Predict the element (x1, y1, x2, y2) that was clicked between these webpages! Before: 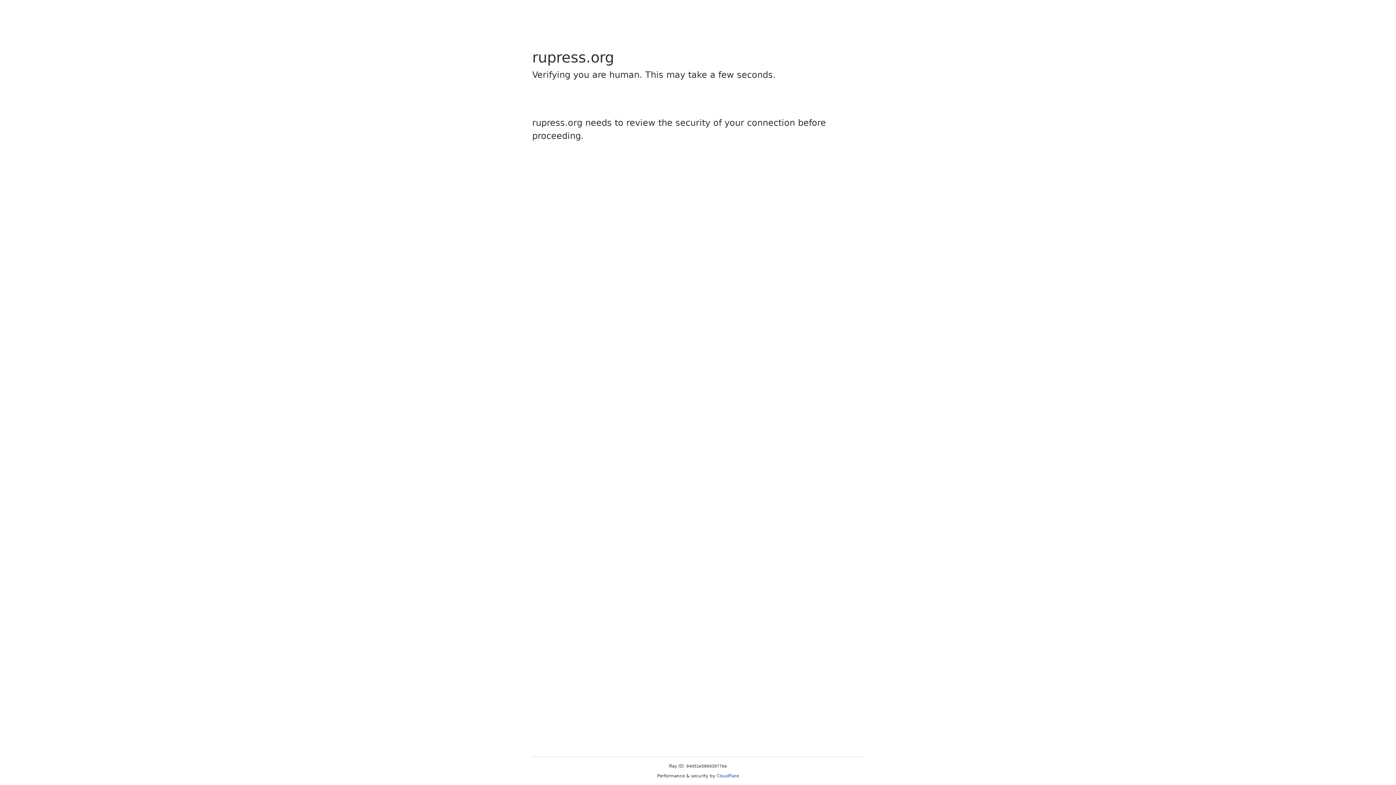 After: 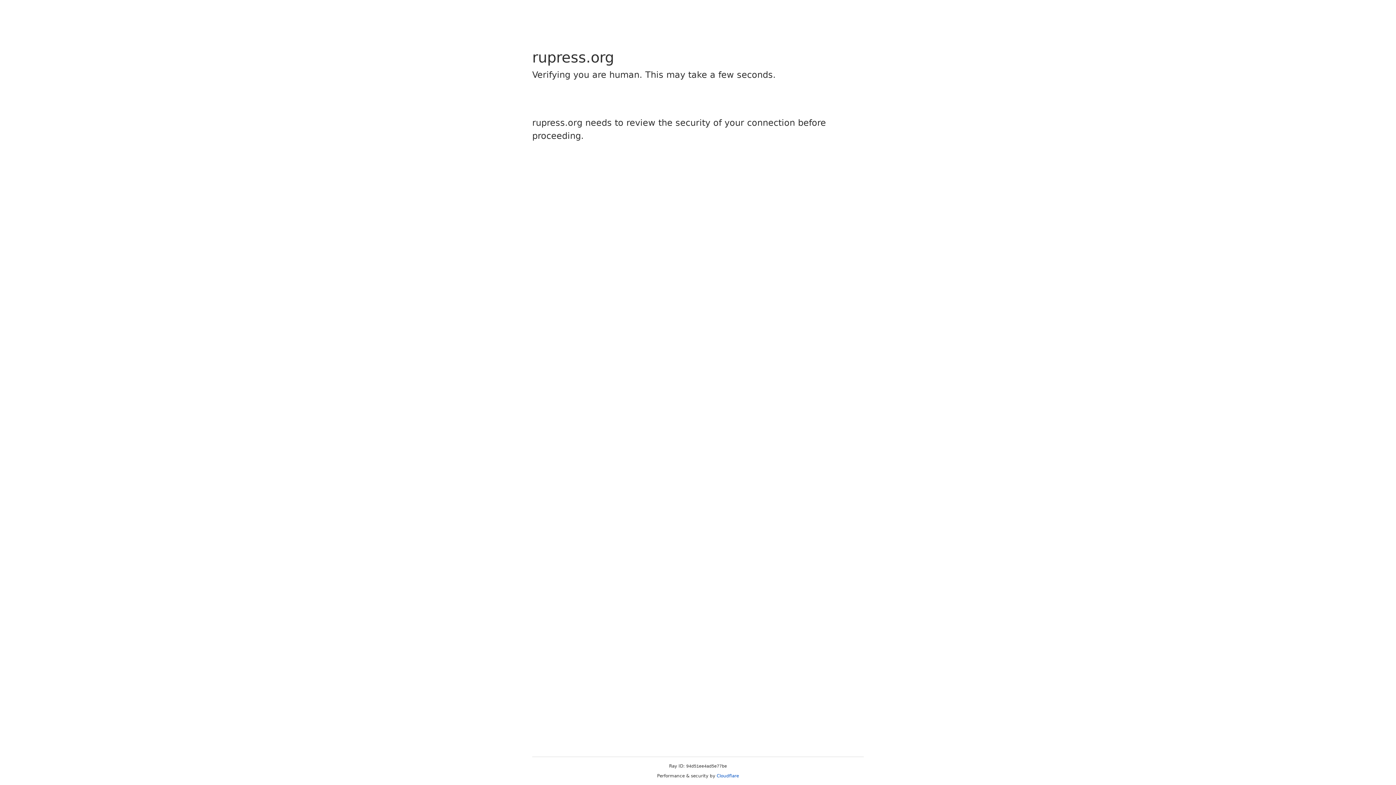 Action: bbox: (716, 773, 739, 778) label: Cloudflare